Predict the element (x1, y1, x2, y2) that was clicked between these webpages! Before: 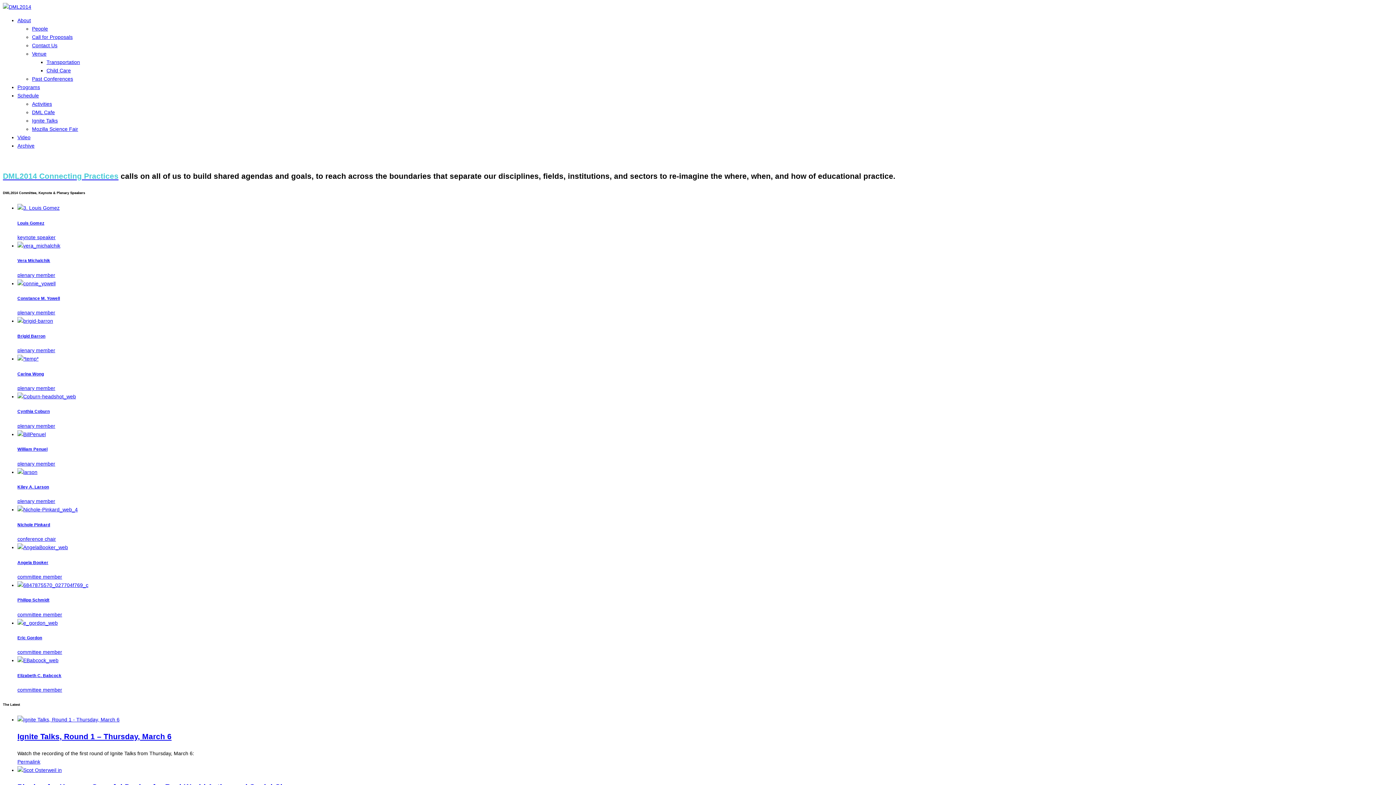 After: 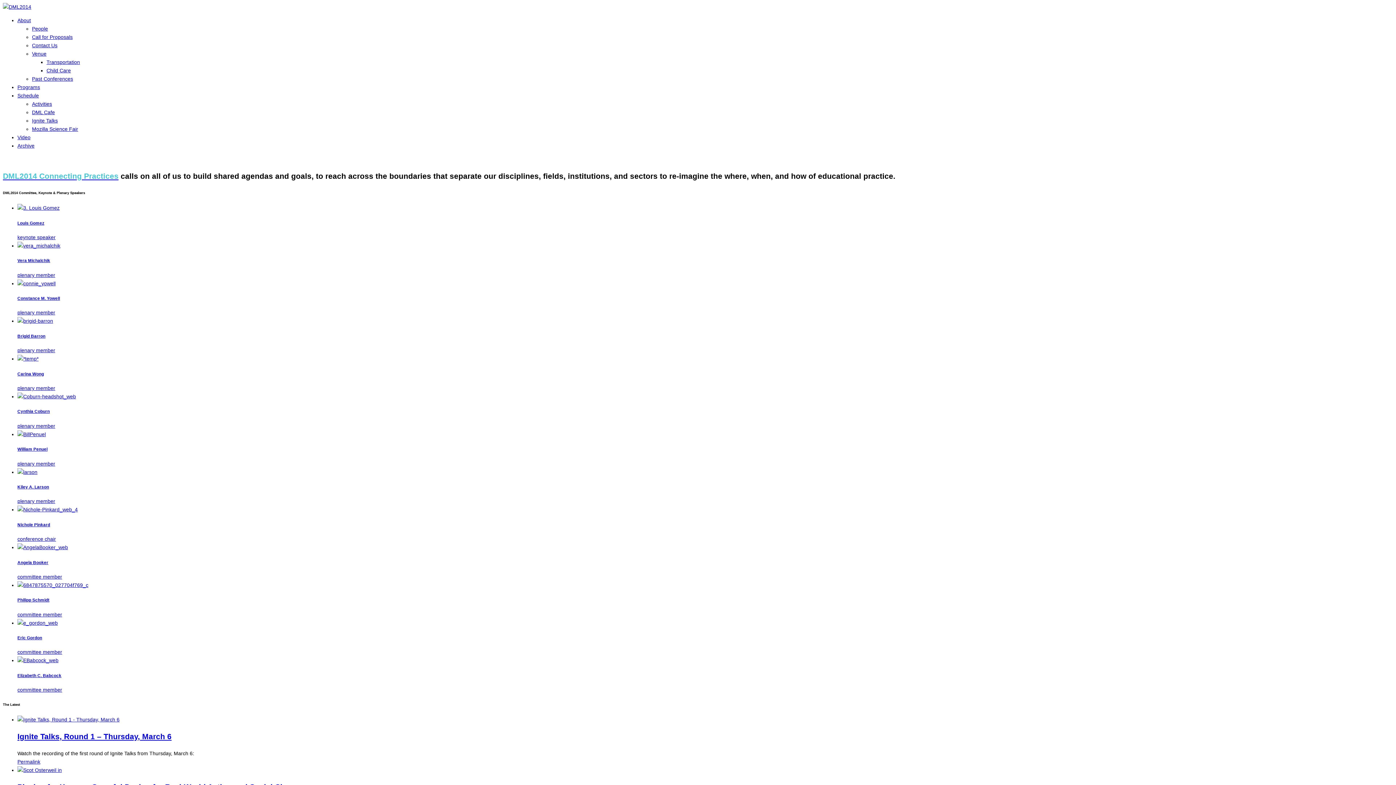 Action: label: Carina Wong
plenary member bbox: (17, 356, 1393, 391)